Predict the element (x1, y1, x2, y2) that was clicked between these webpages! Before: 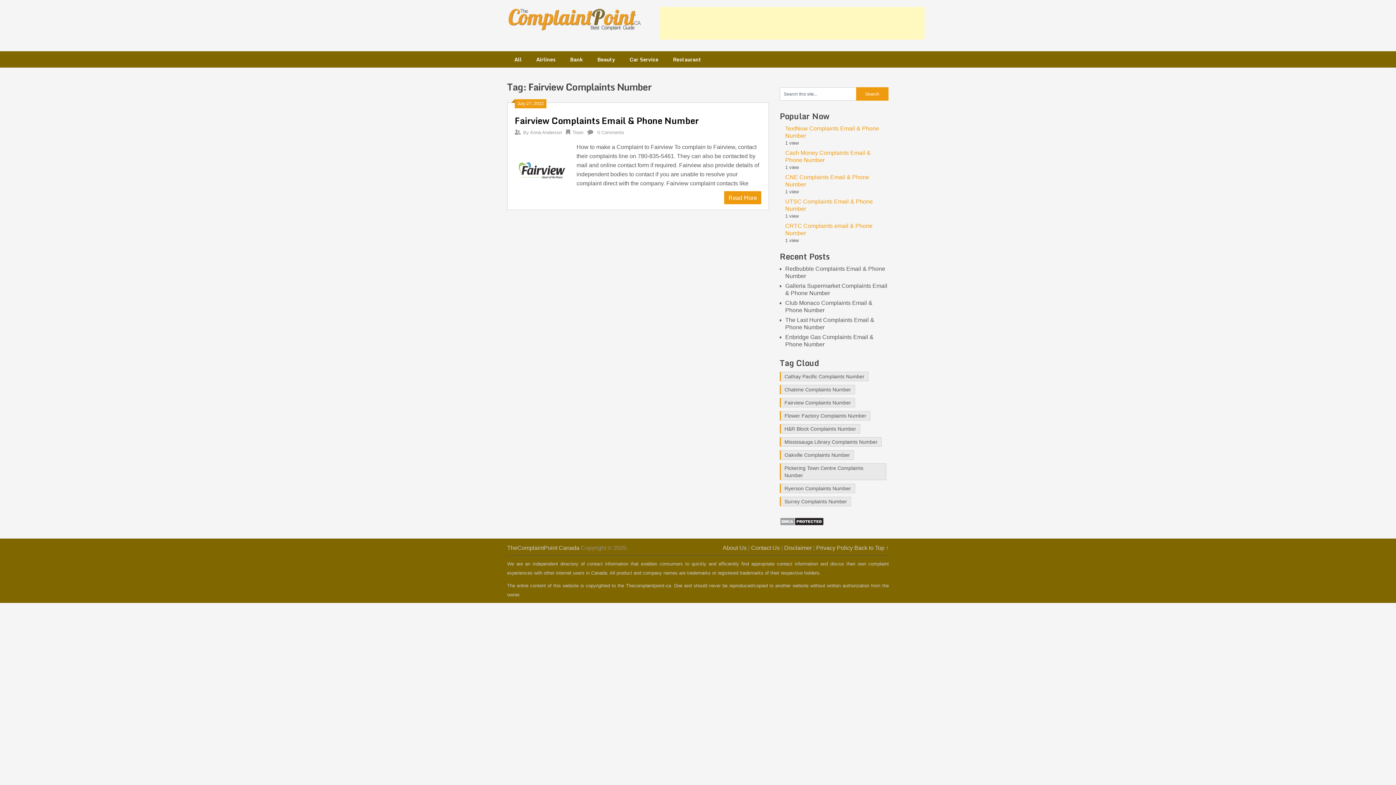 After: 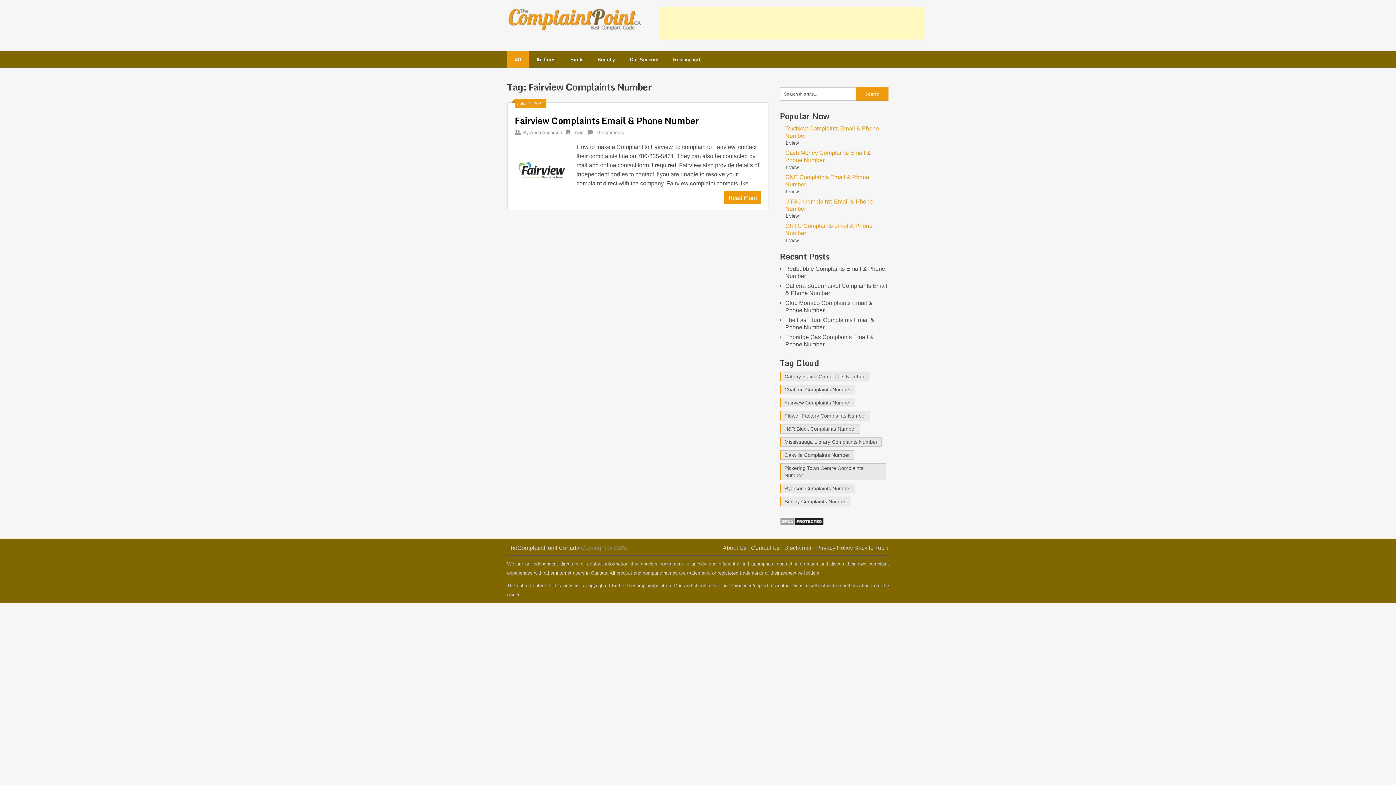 Action: bbox: (507, 51, 529, 67) label: All